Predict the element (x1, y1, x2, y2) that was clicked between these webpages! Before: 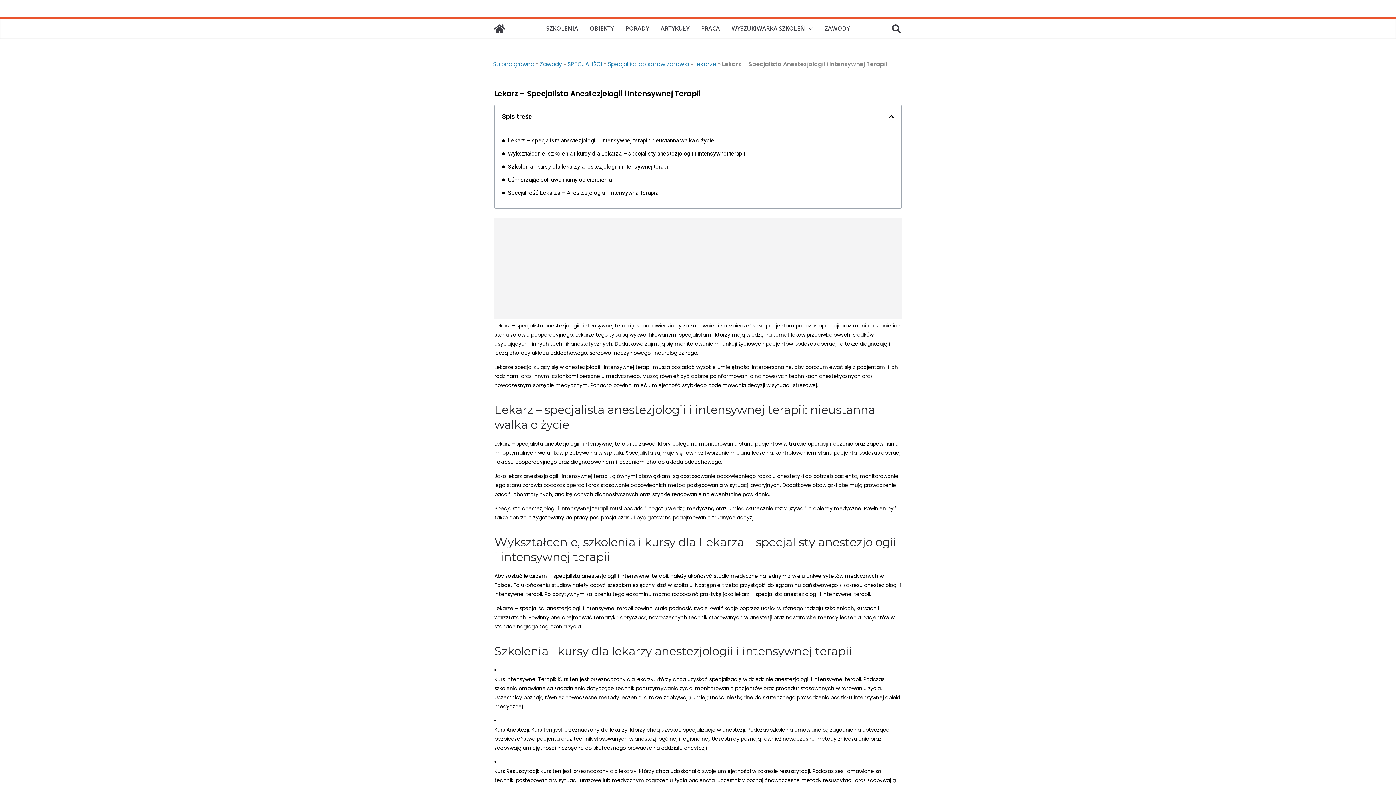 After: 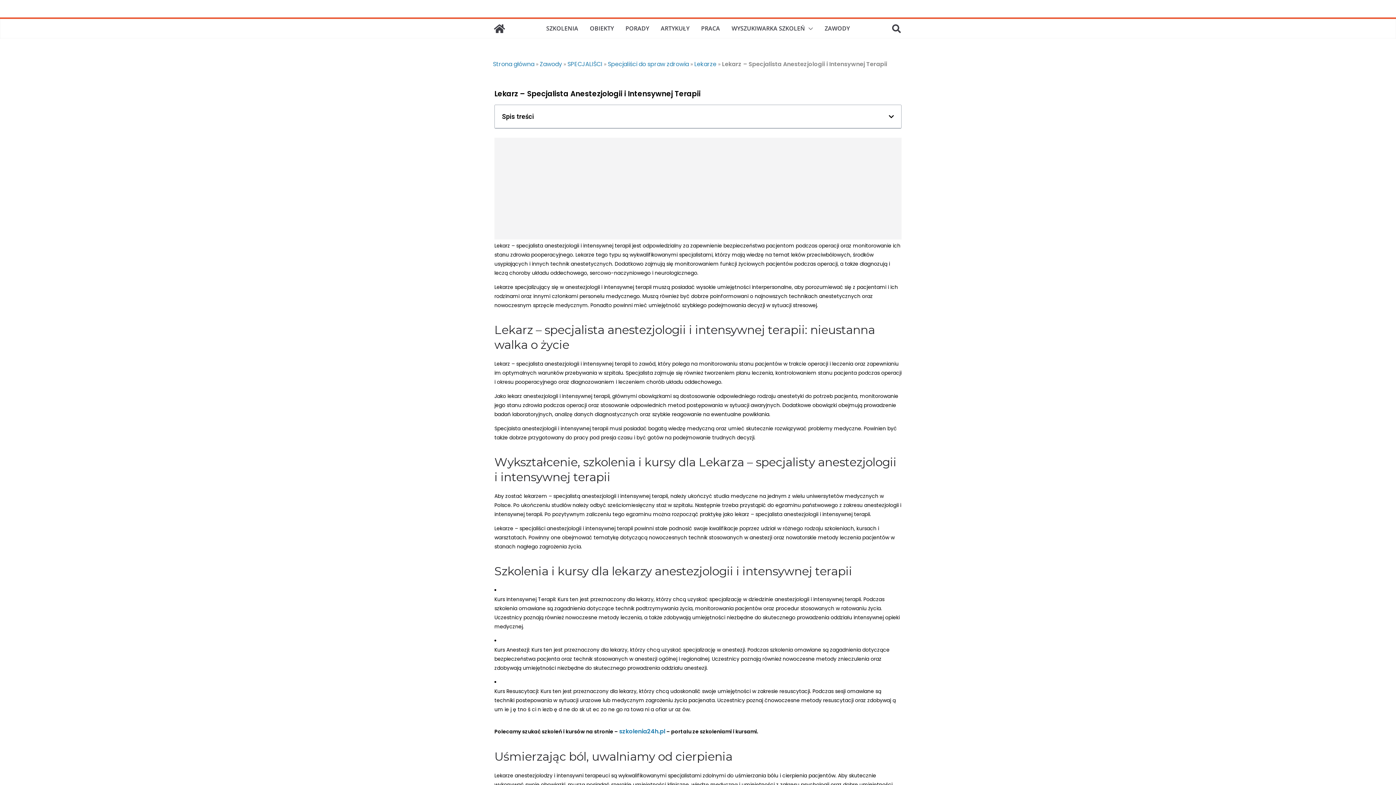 Action: bbox: (889, 113, 894, 119) label: Close table of contents